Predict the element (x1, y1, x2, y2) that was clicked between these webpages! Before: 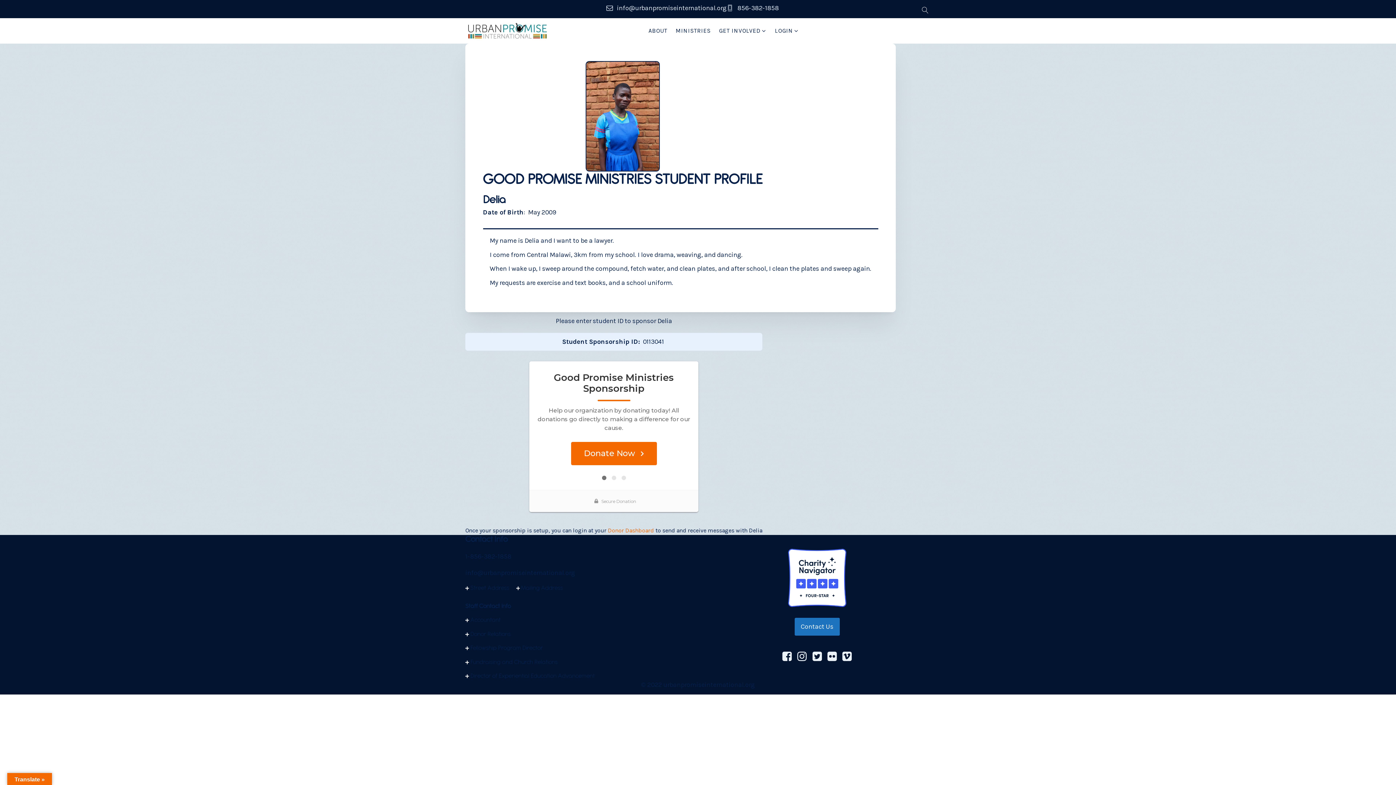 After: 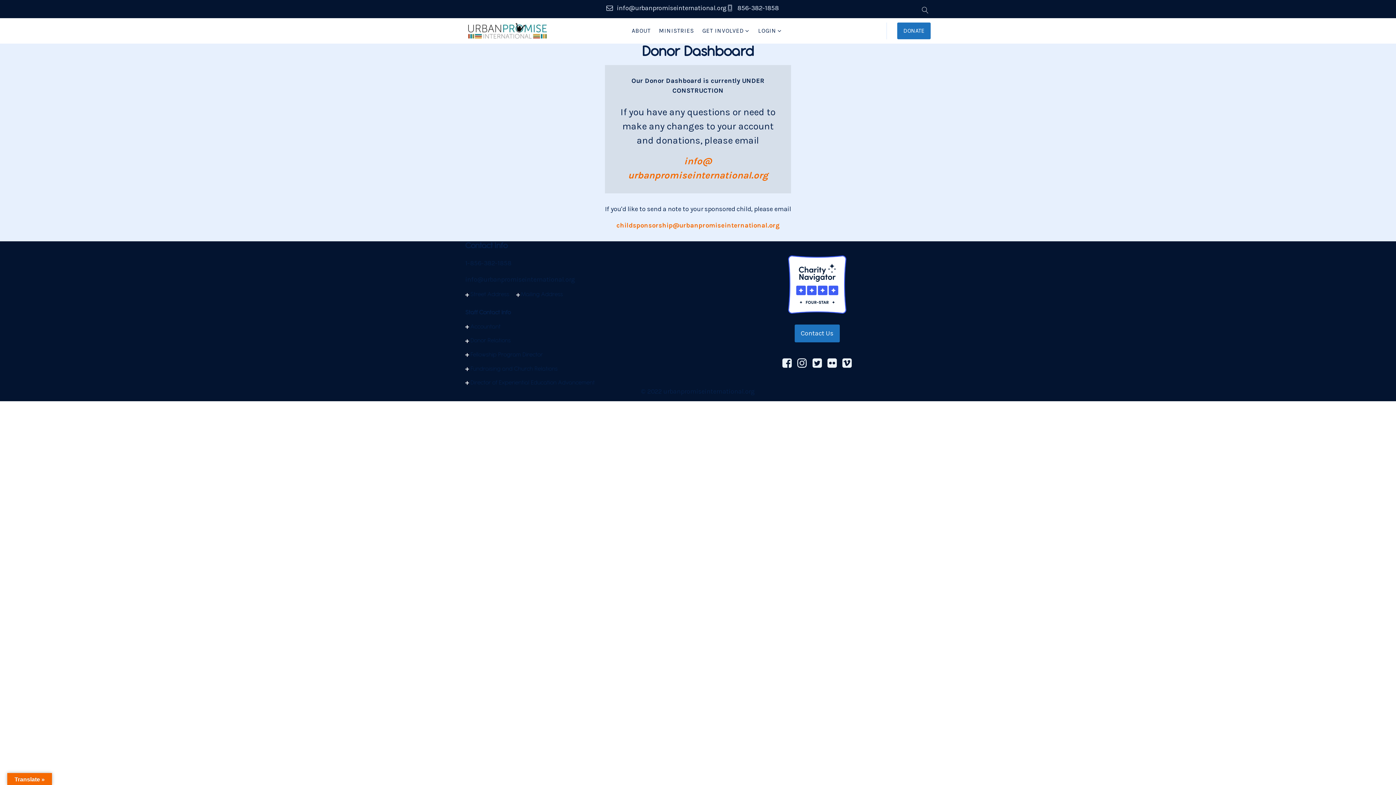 Action: bbox: (608, 527, 654, 534) label: Donor Dashboard